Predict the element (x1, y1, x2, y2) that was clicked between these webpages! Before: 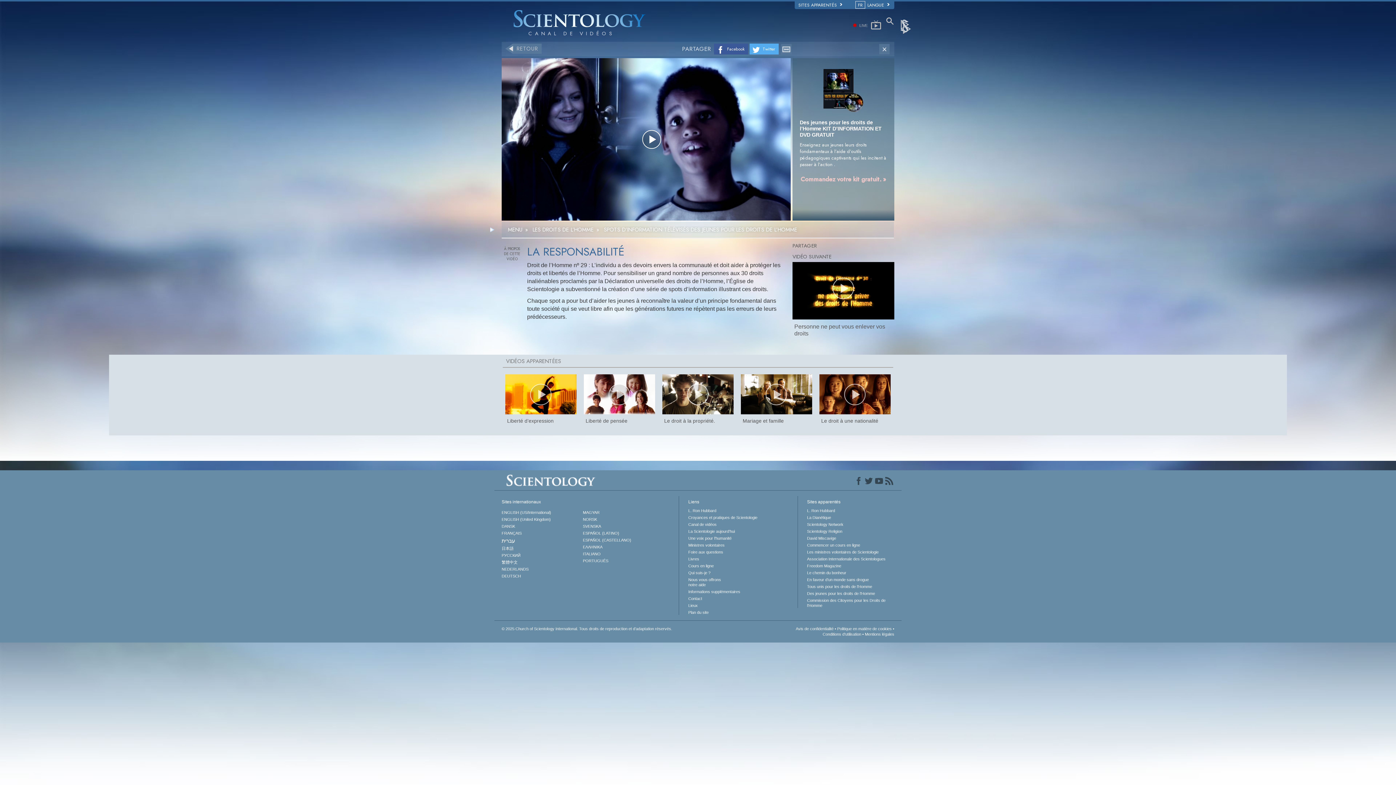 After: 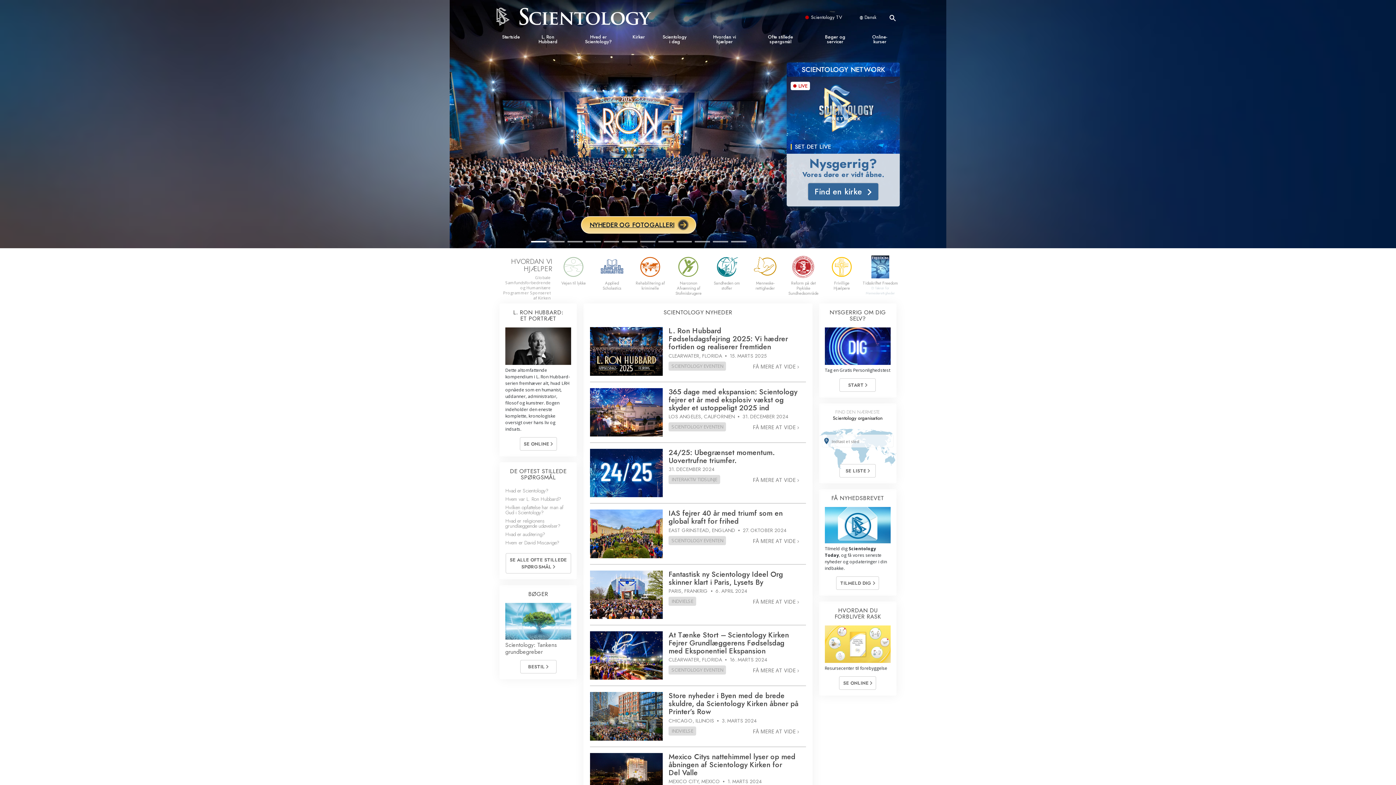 Action: label: DANSK bbox: (501, 524, 575, 529)